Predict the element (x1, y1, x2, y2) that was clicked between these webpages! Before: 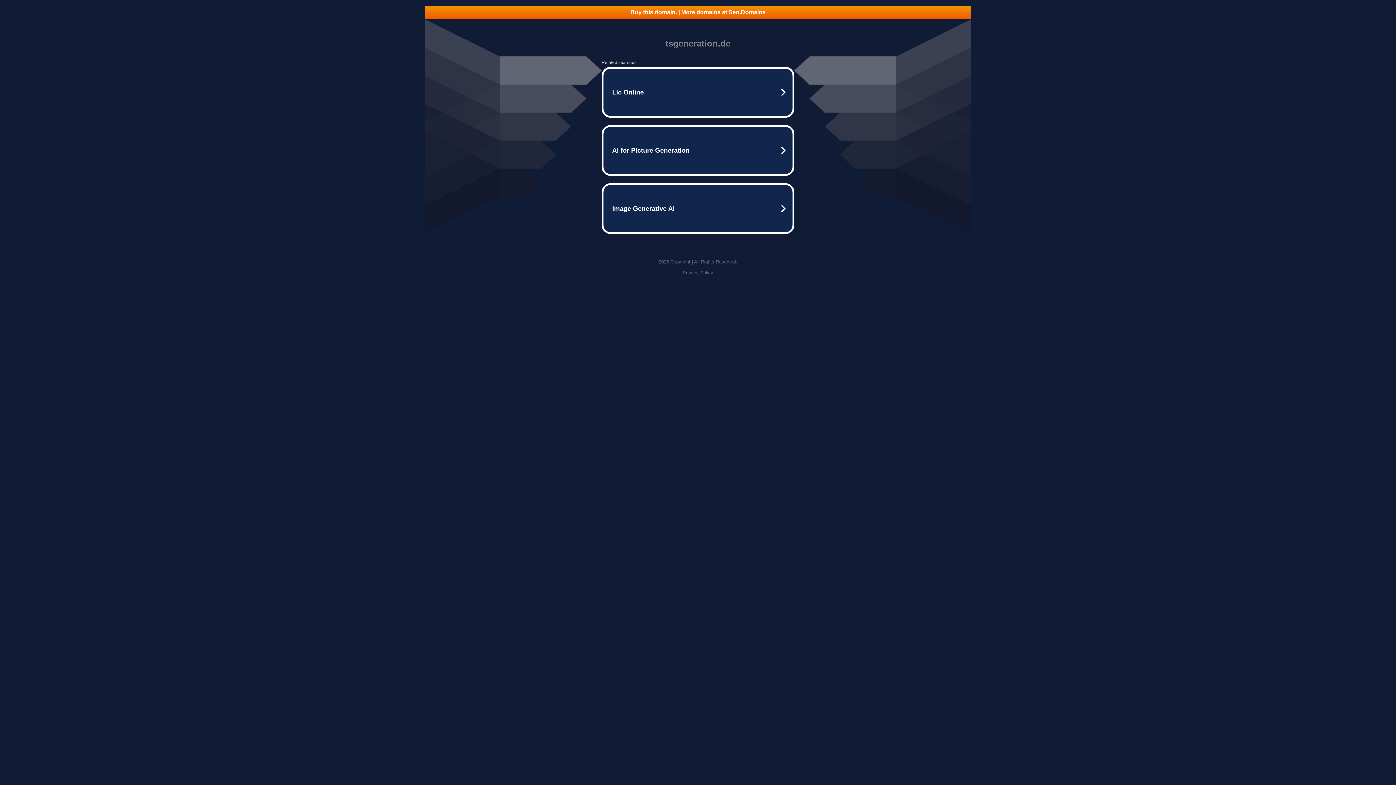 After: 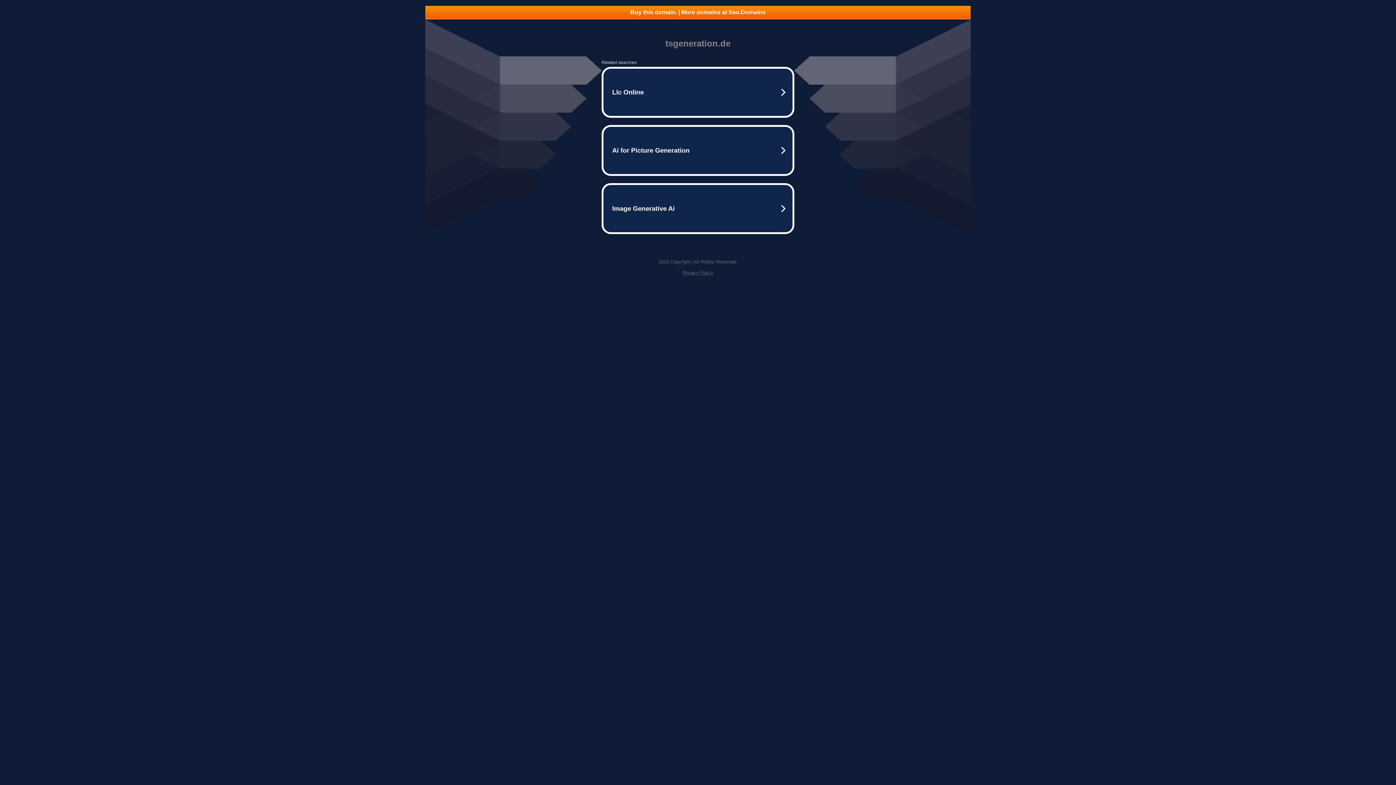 Action: label: Buy this domain. | More domains at Seo.Domains bbox: (425, 5, 970, 18)